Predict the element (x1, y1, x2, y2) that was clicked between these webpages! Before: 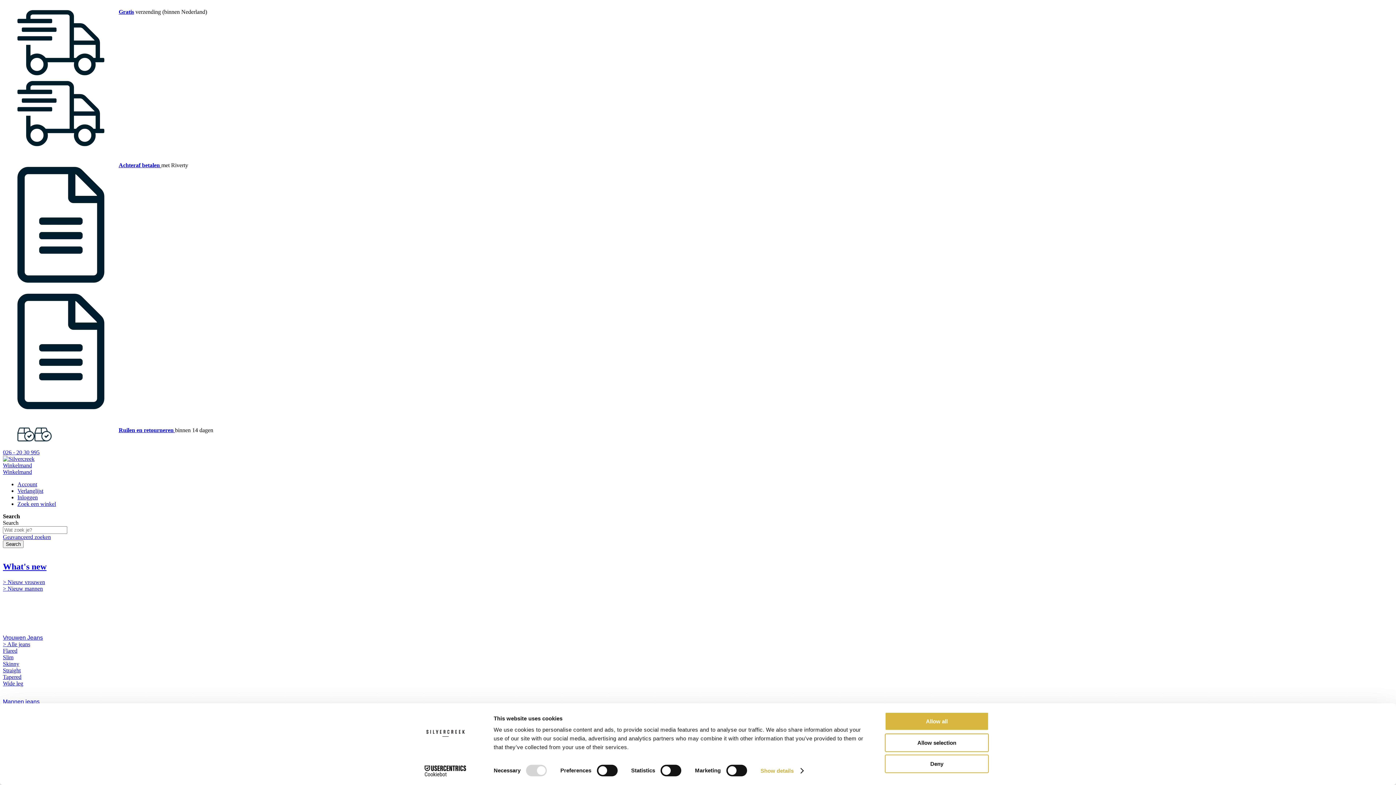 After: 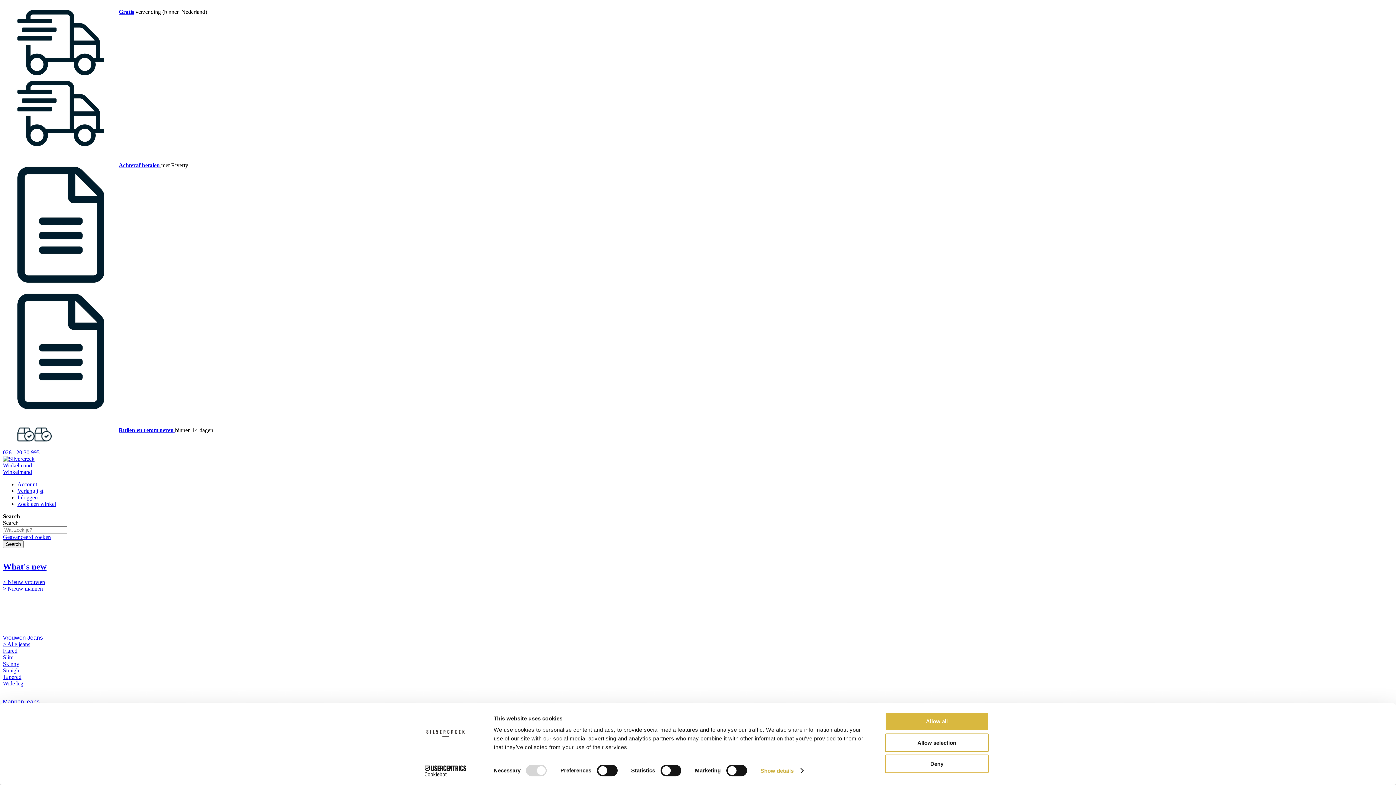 Action: bbox: (2, 661, 19, 667) label: Skinny